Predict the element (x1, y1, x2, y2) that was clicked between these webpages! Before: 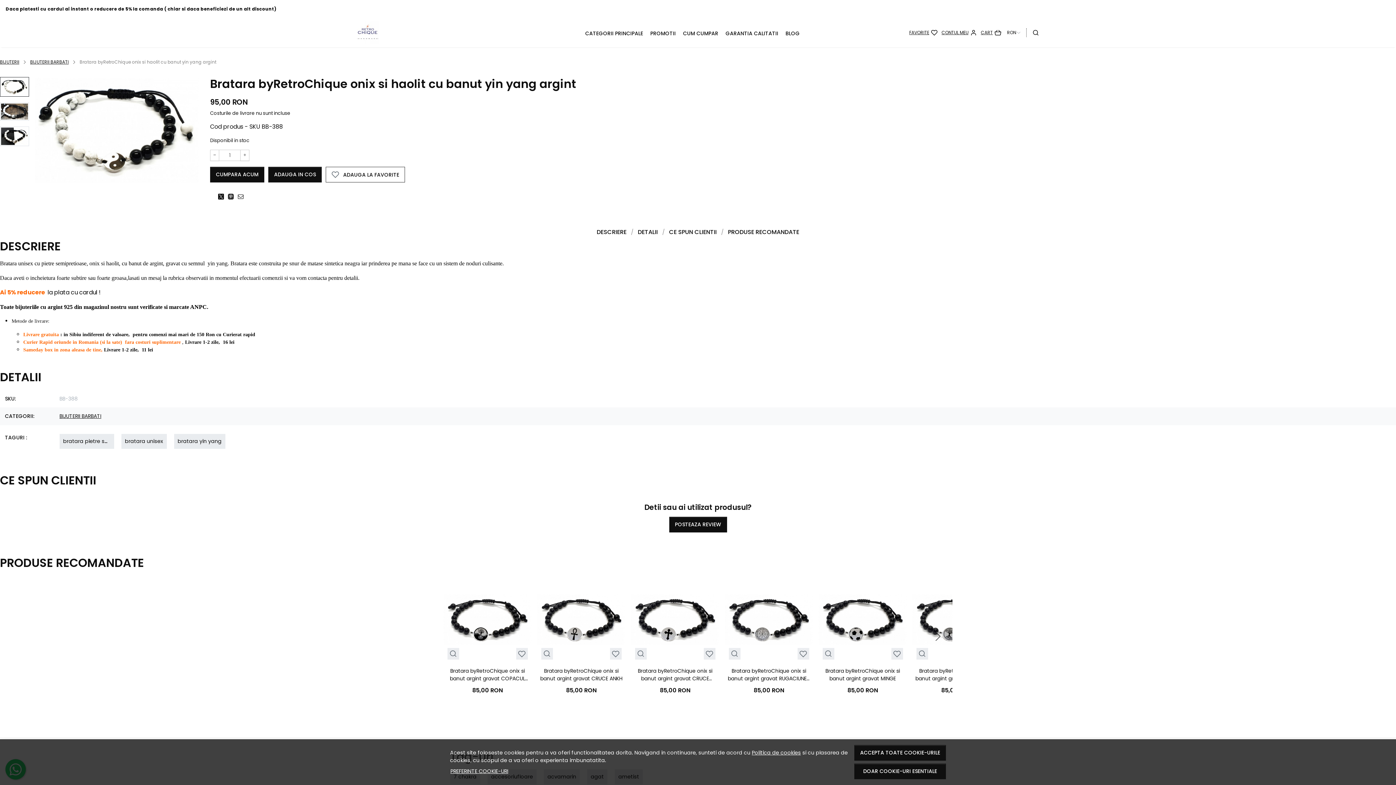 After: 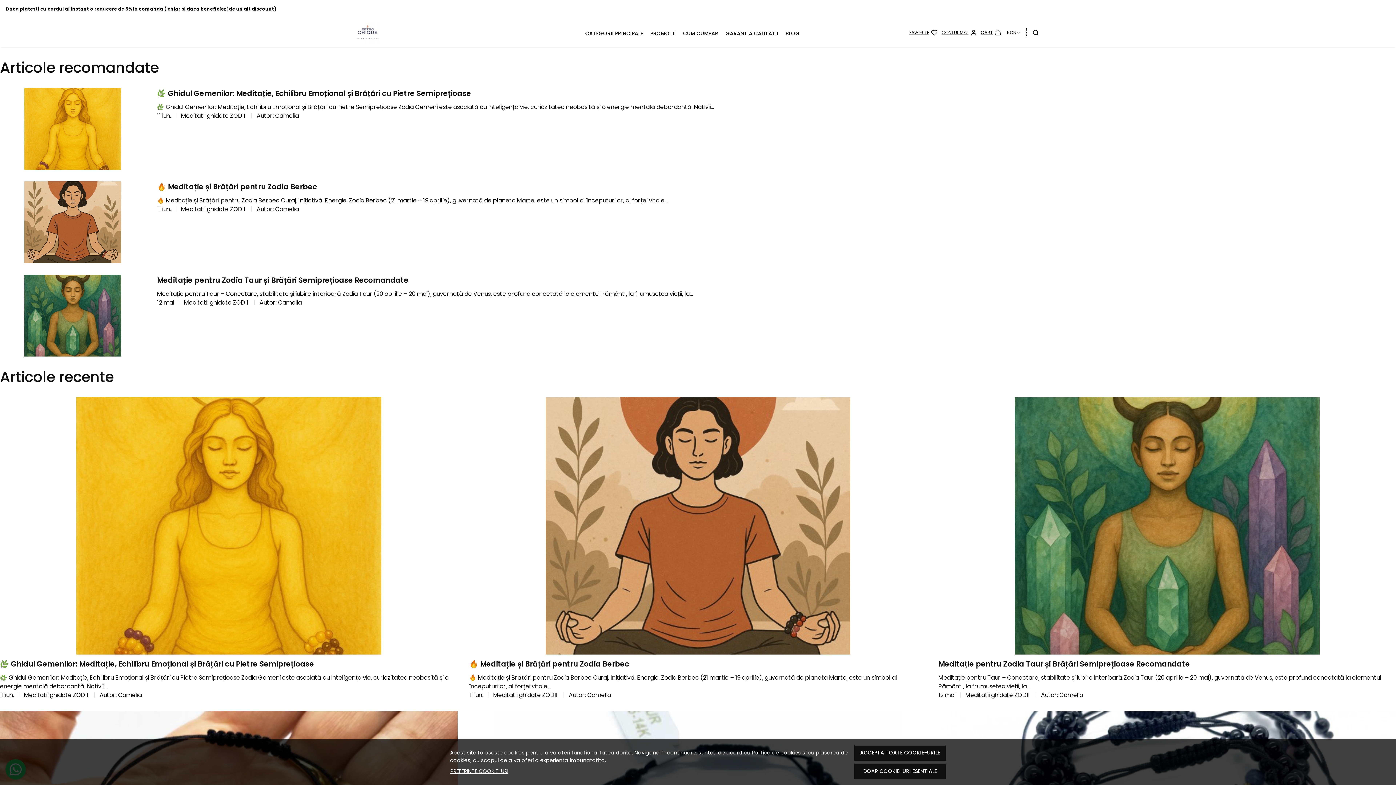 Action: label: BLOG bbox: (785, 29, 799, 37)